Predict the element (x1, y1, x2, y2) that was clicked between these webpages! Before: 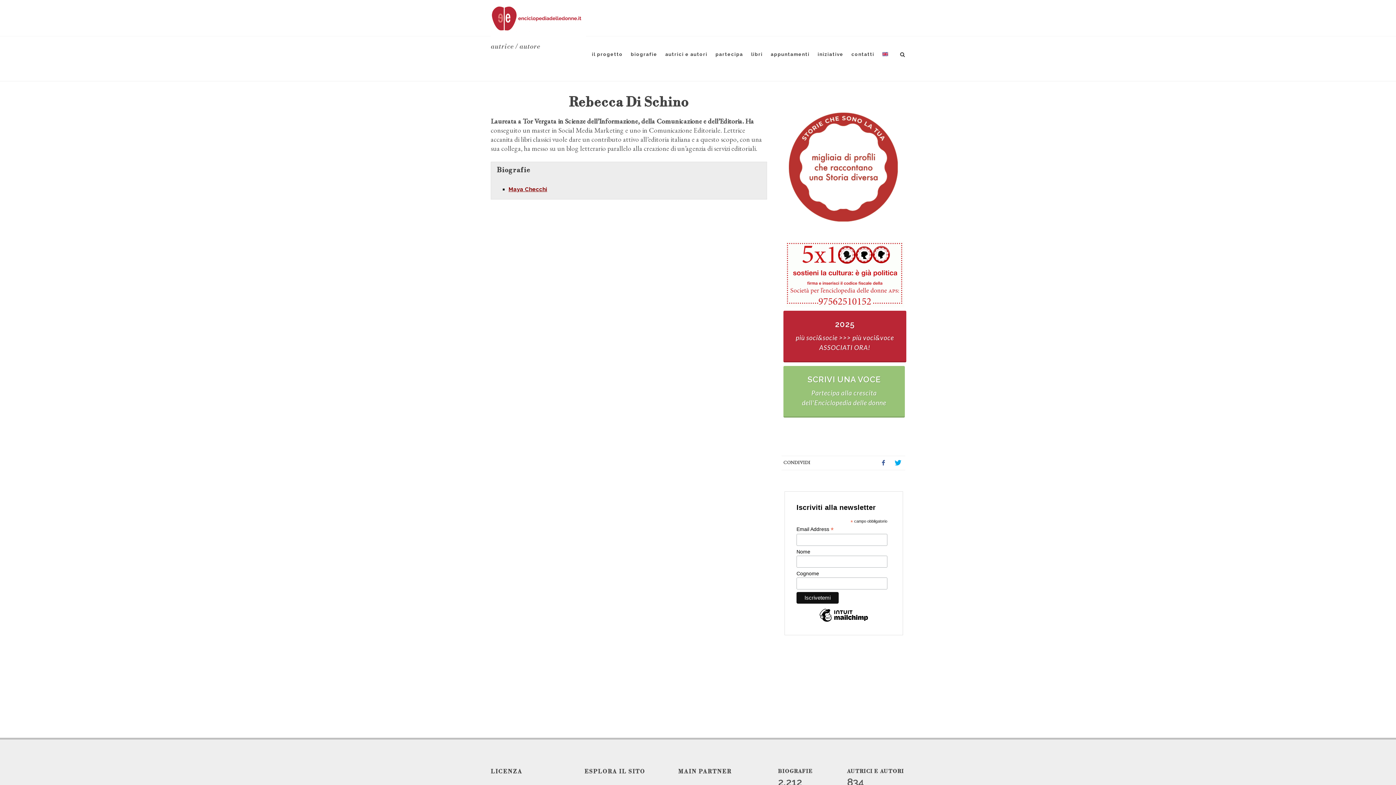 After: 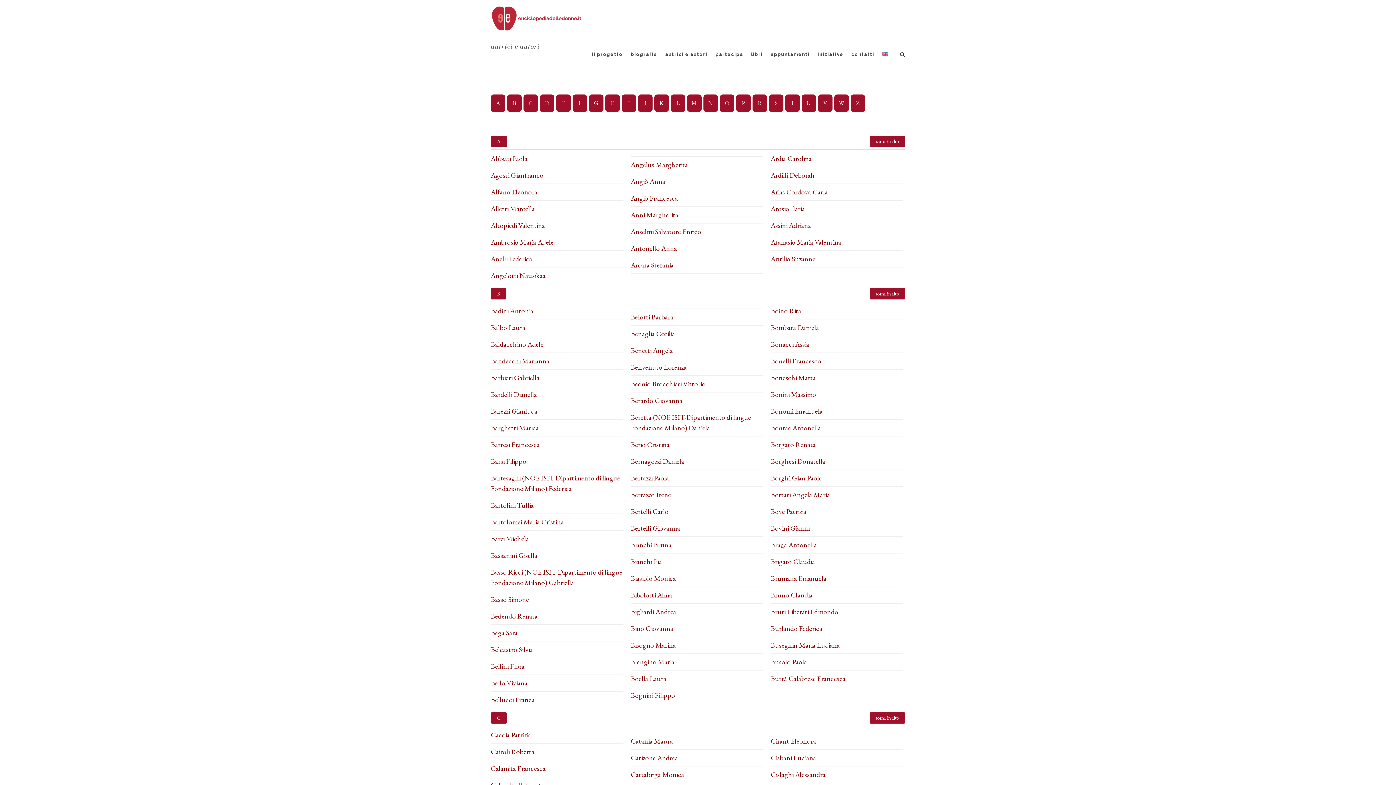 Action: label: autrici e autori bbox: (661, 36, 711, 72)